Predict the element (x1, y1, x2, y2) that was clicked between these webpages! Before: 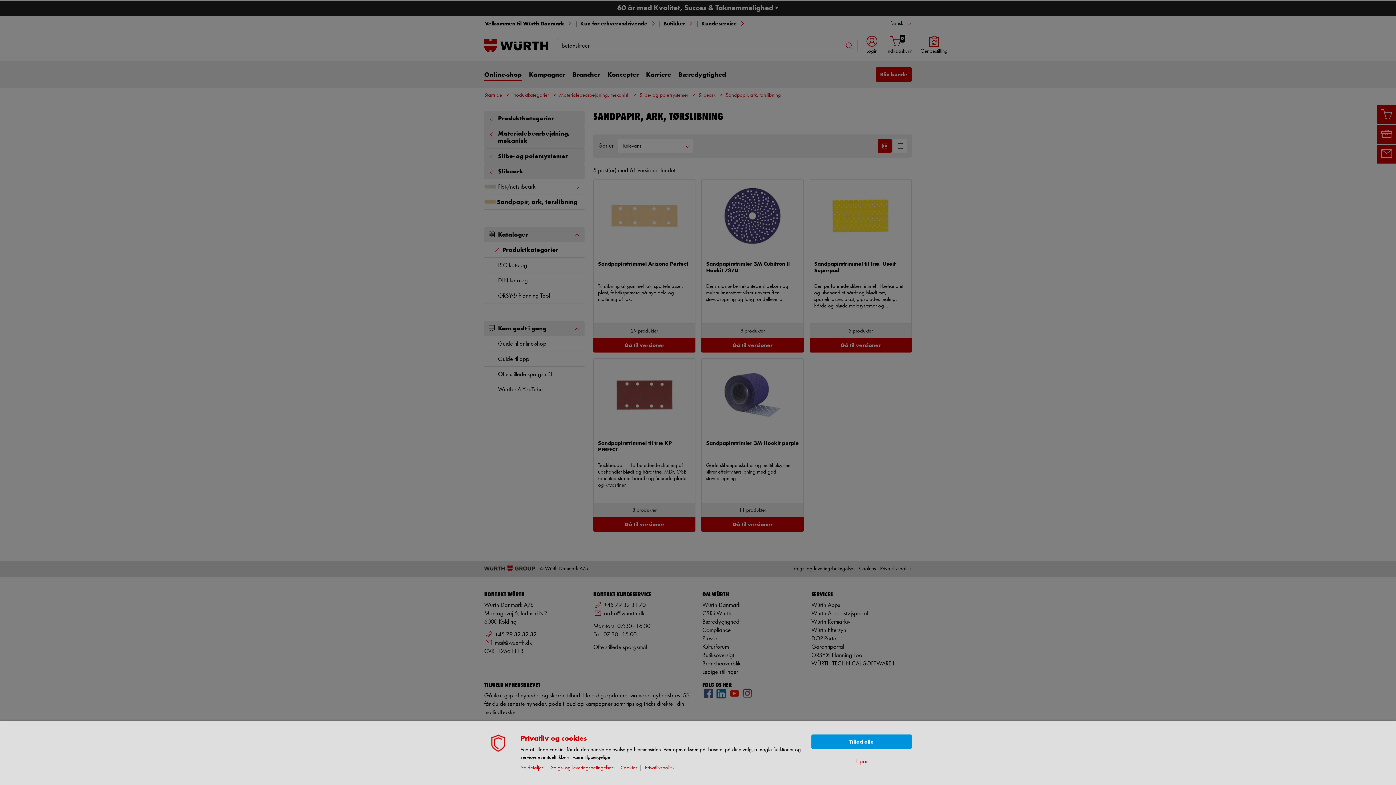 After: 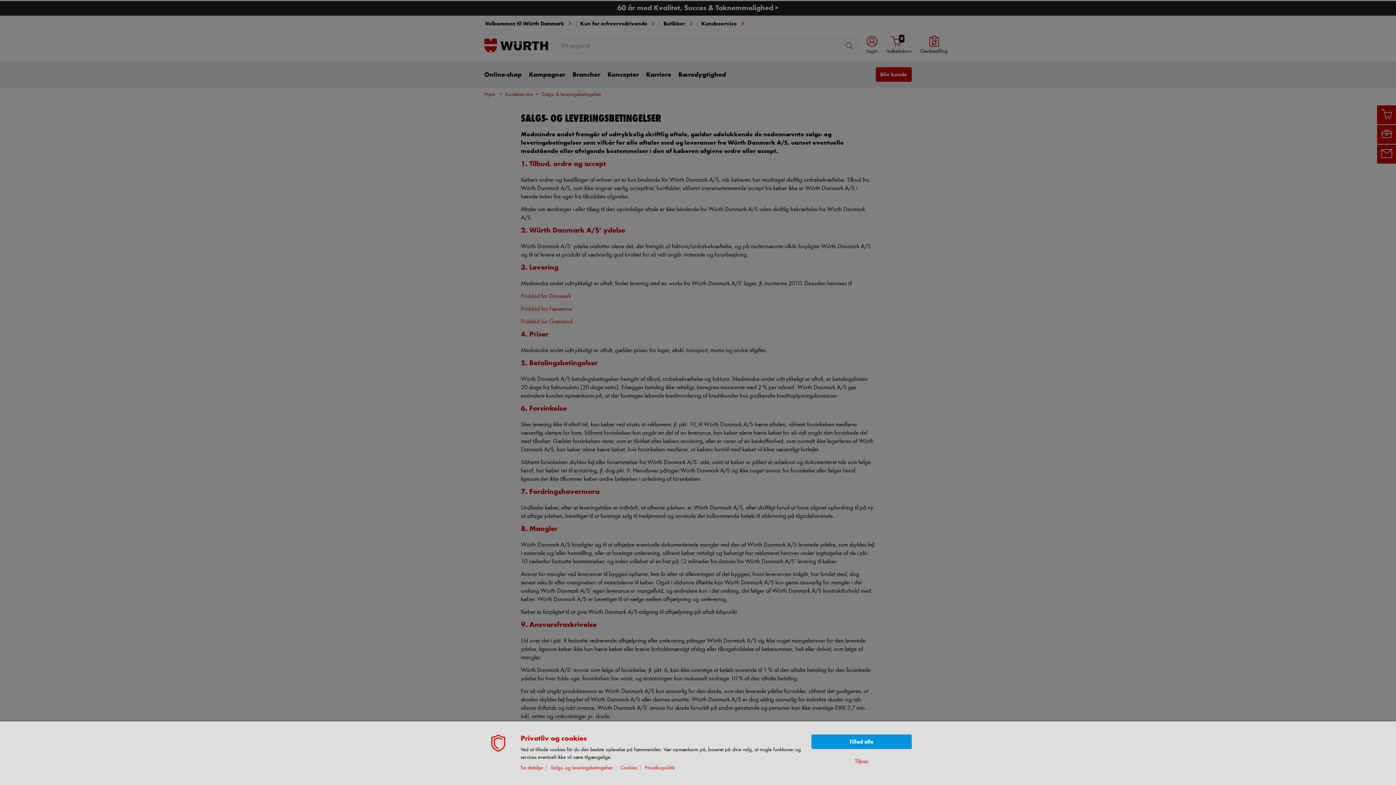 Action: label: Salgs- og leveringsbetingelser bbox: (550, 765, 616, 771)